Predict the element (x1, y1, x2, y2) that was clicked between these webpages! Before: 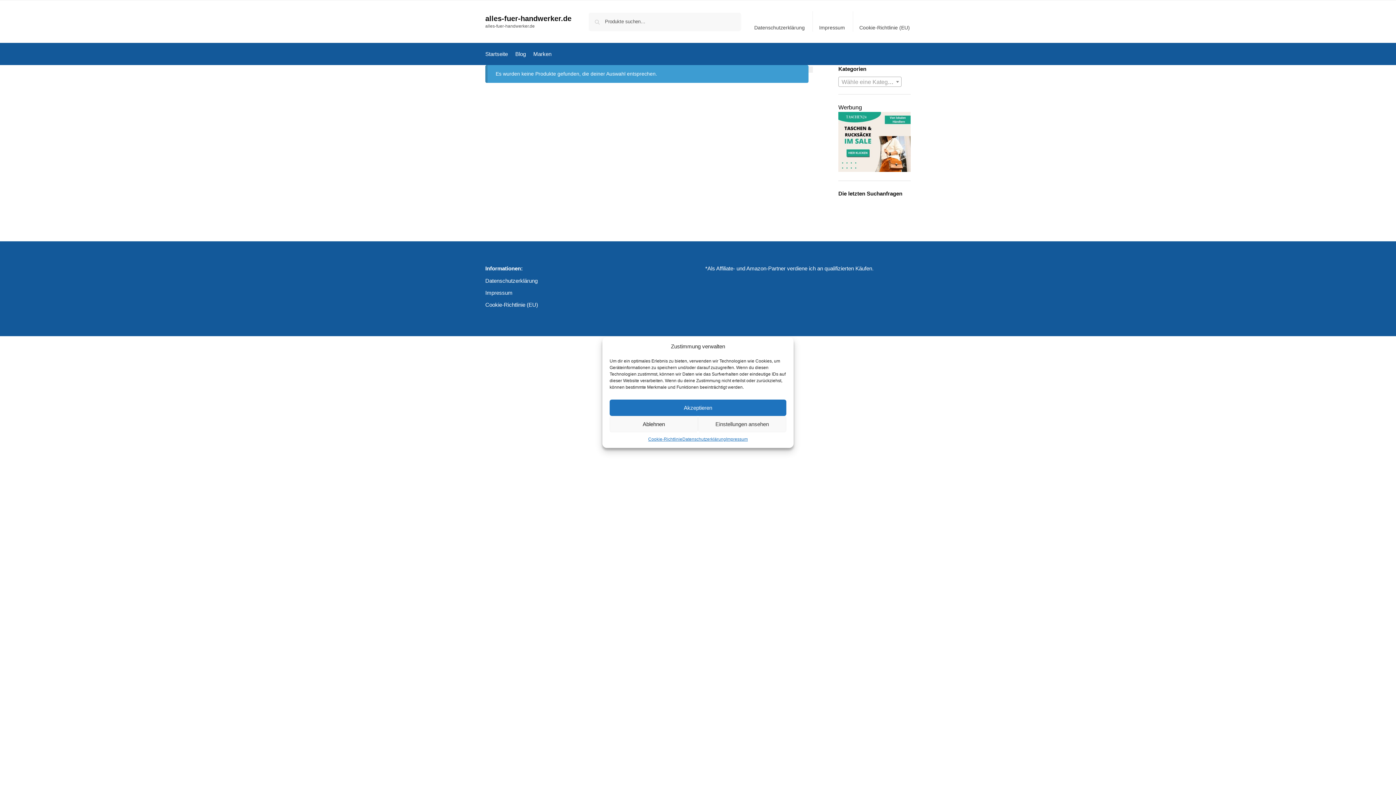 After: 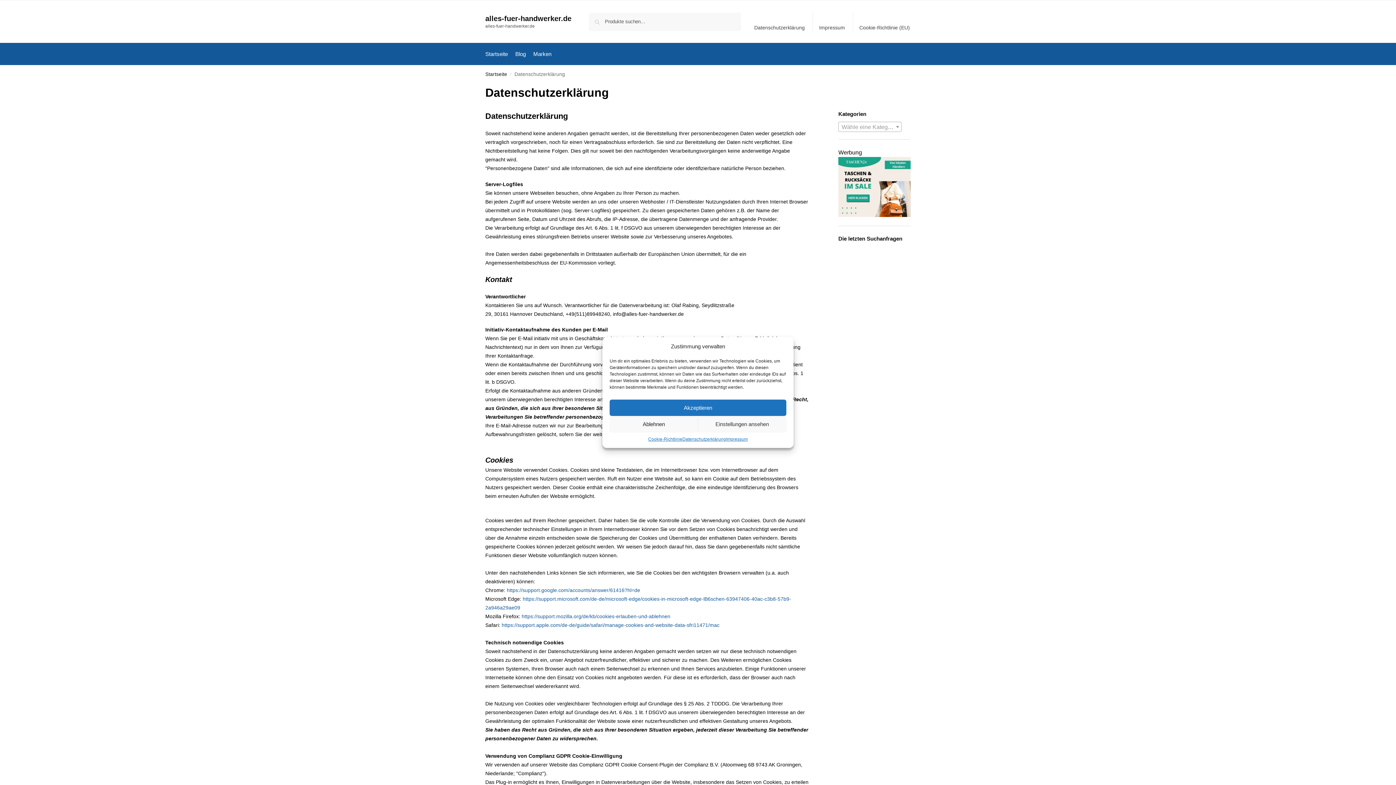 Action: label: Datenschutzerklärung bbox: (682, 436, 726, 442)